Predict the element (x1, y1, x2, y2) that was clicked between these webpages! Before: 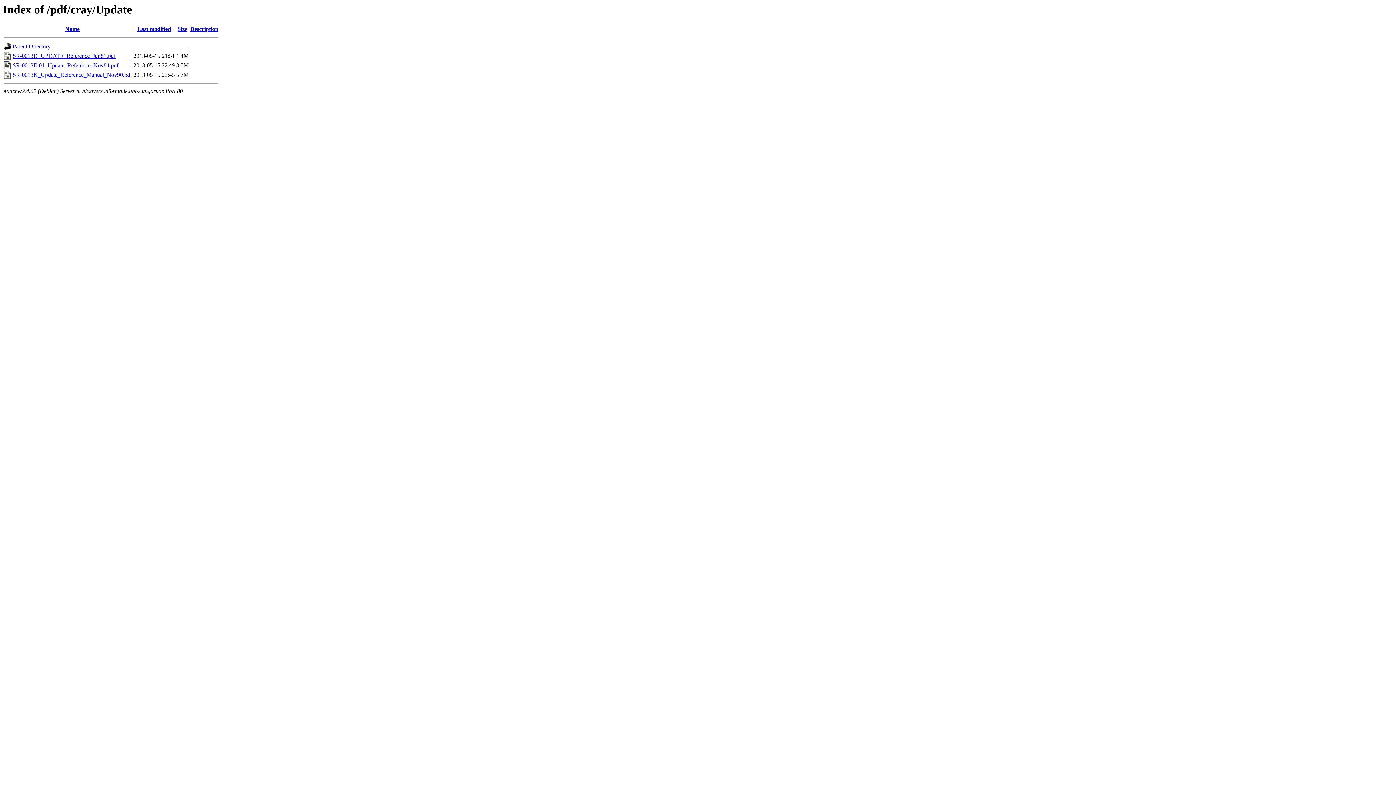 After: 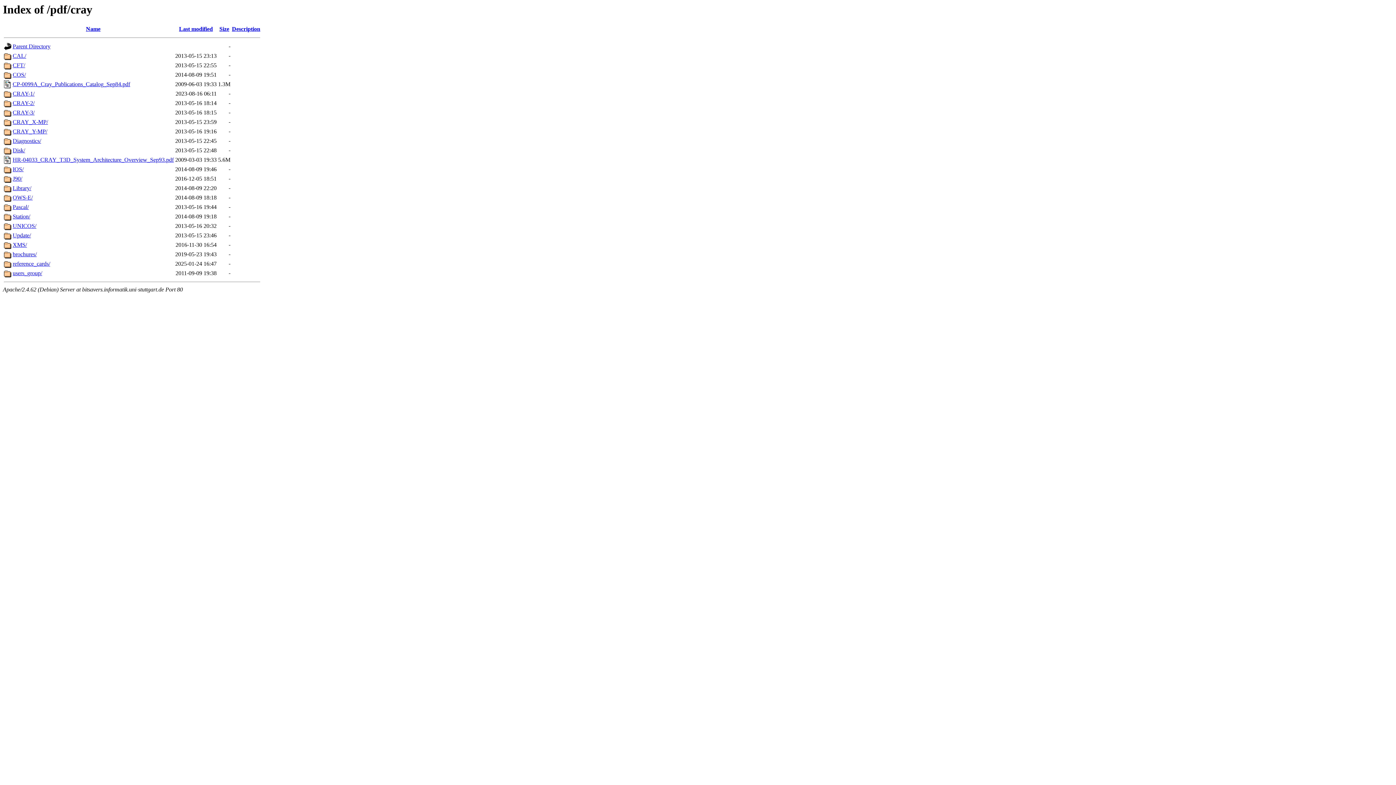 Action: bbox: (12, 43, 50, 49) label: Parent Directory